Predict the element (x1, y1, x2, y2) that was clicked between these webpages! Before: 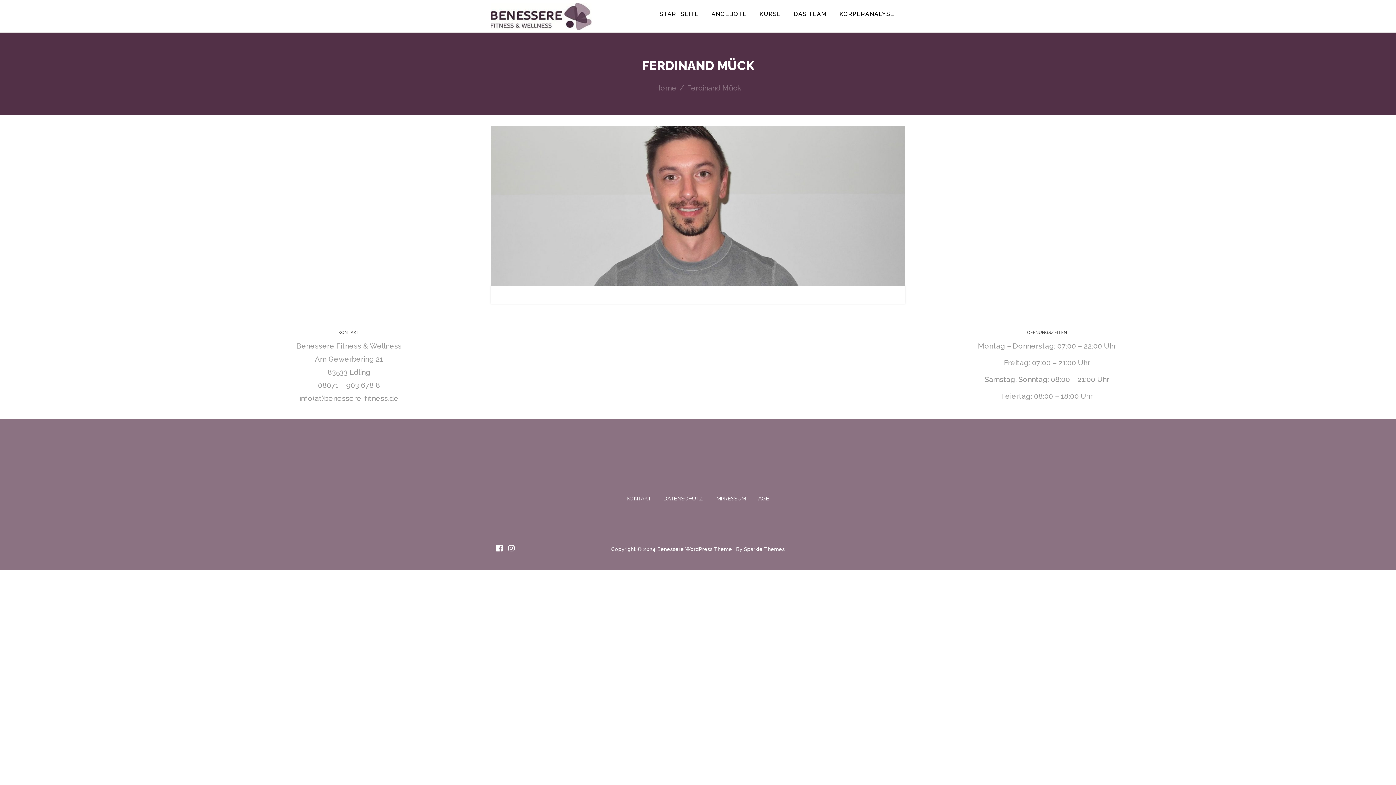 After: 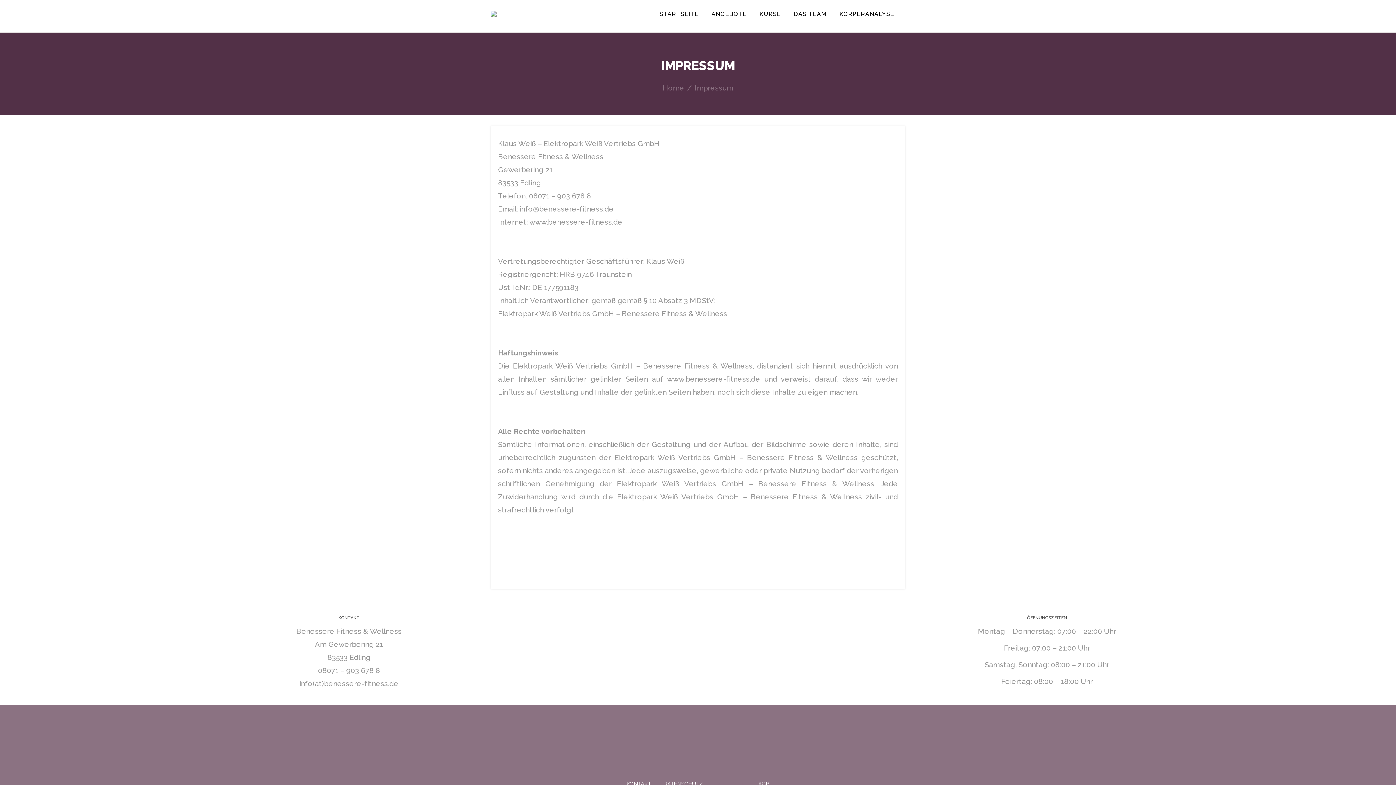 Action: label: IMPRESSUM bbox: (715, 495, 746, 502)